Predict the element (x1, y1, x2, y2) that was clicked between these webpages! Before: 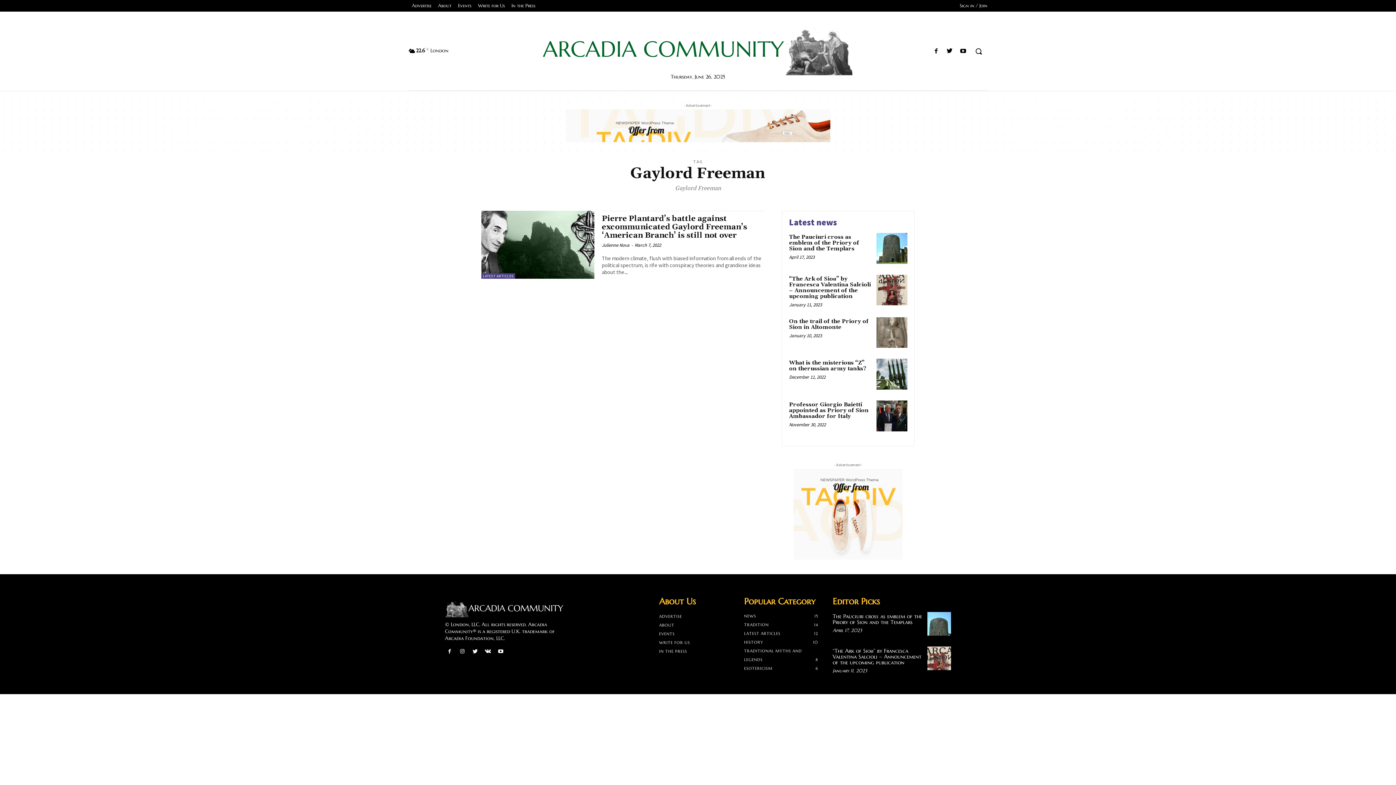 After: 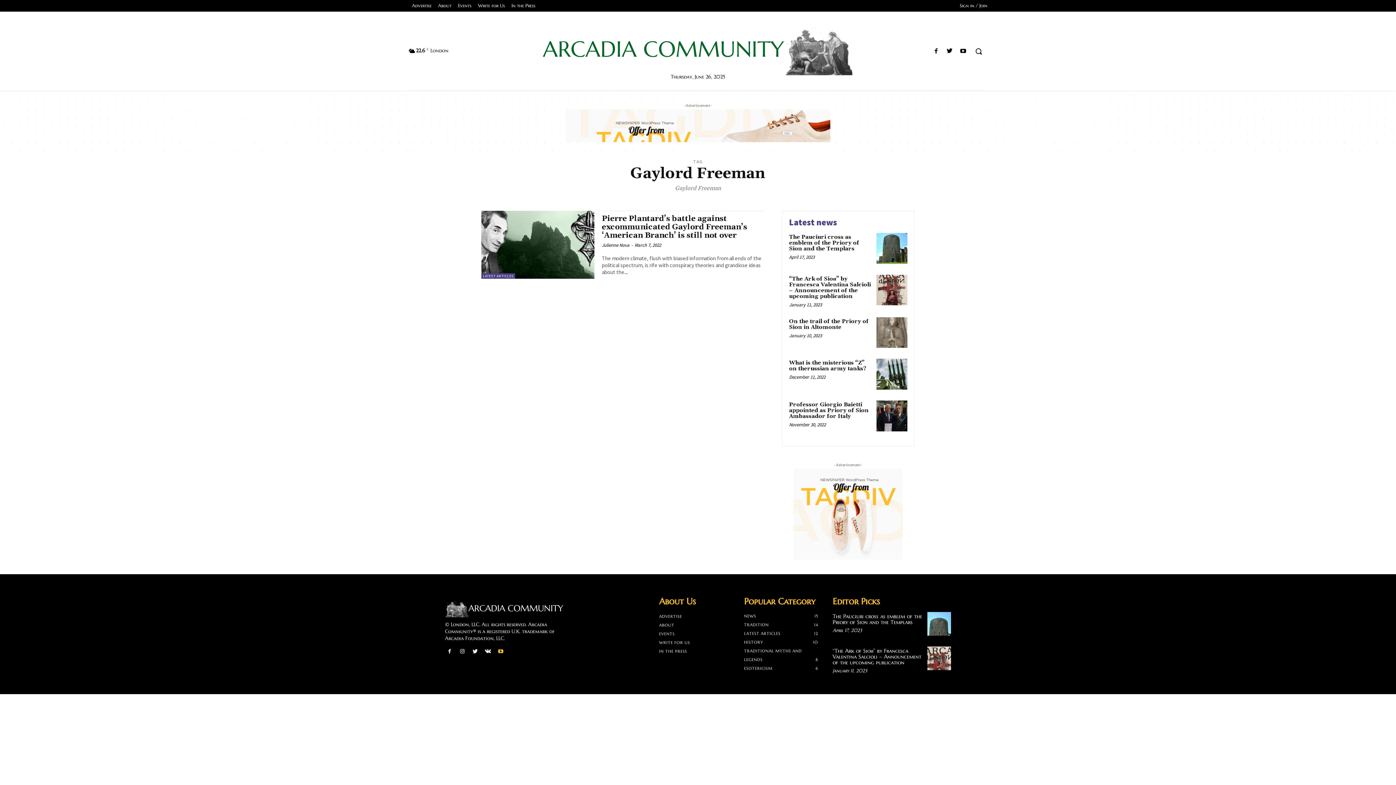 Action: bbox: (496, 647, 505, 656)